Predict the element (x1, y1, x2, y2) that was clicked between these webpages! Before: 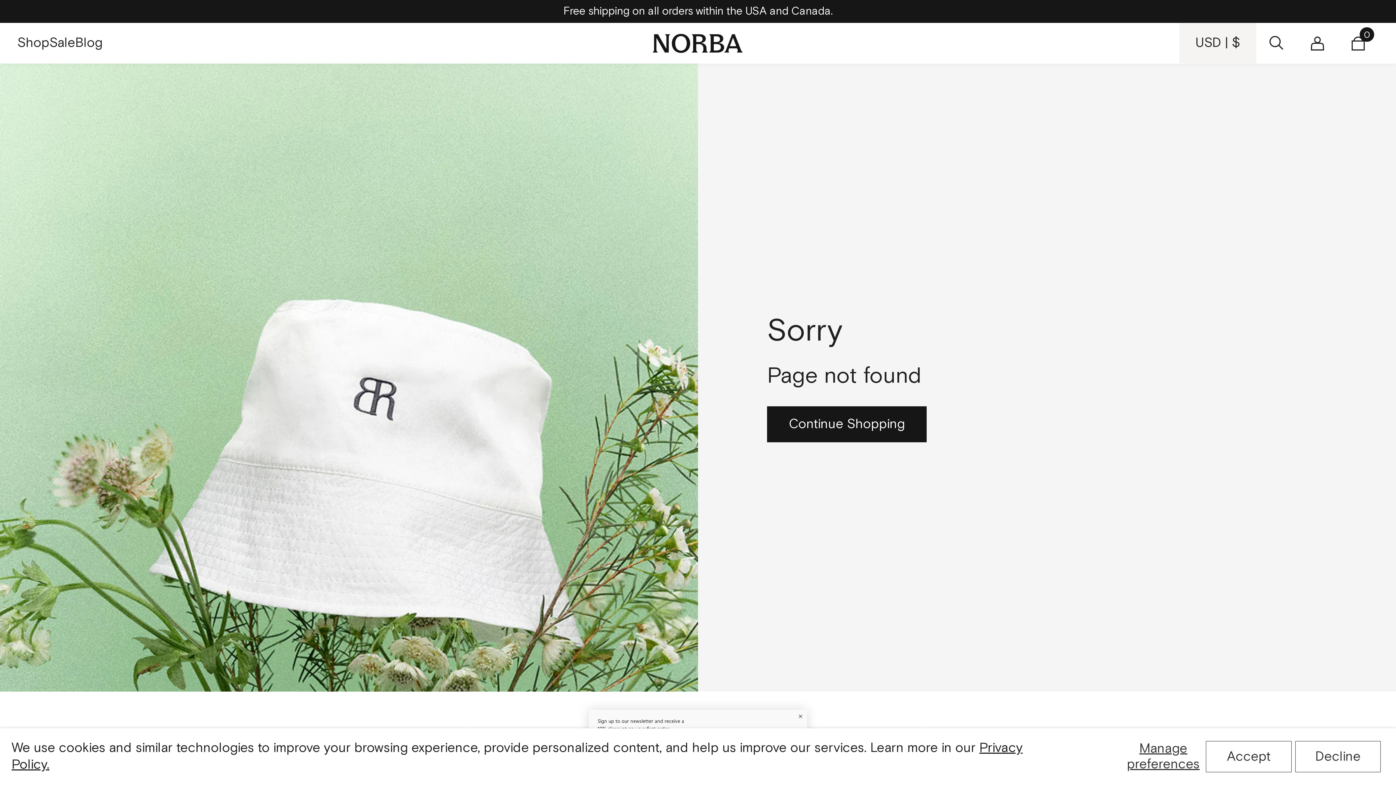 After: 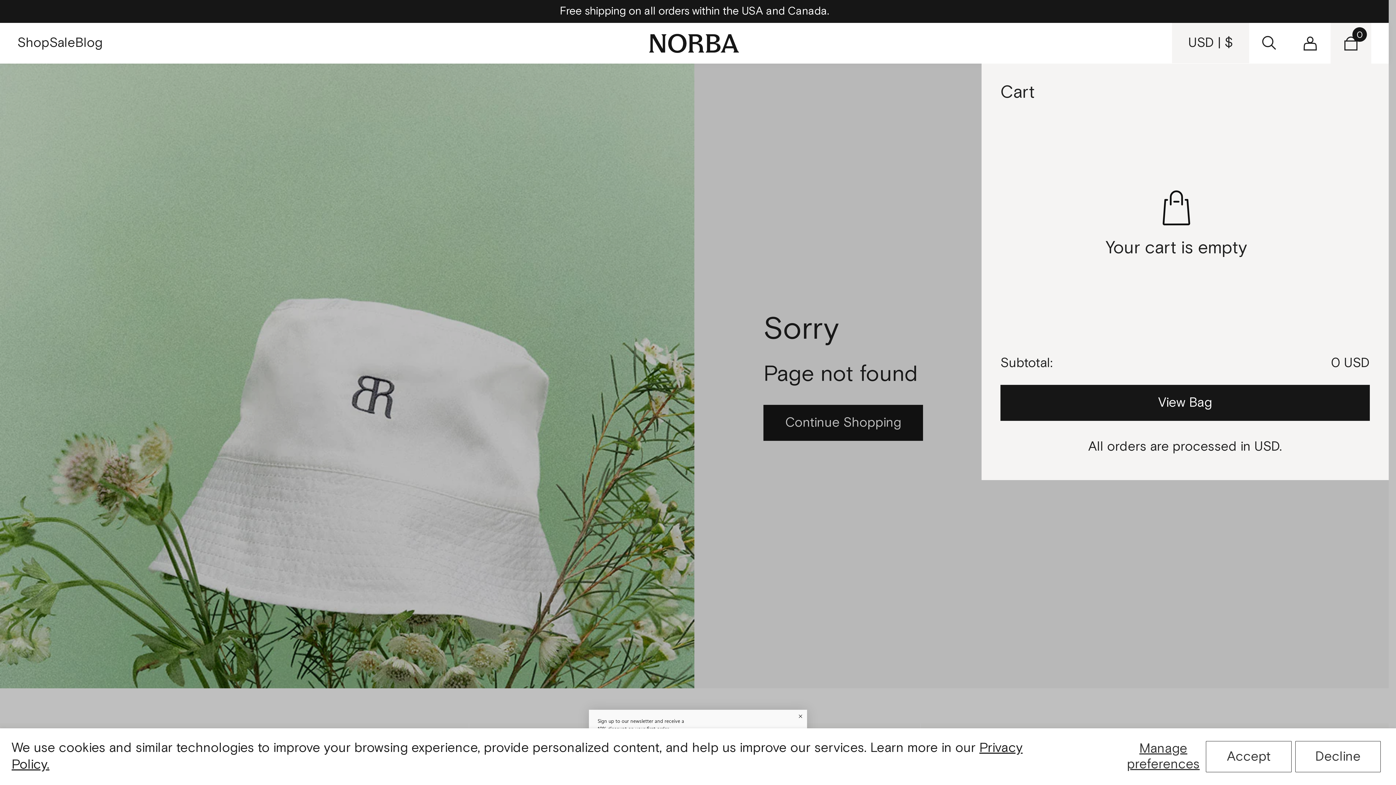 Action: bbox: (1338, 22, 1378, 63)